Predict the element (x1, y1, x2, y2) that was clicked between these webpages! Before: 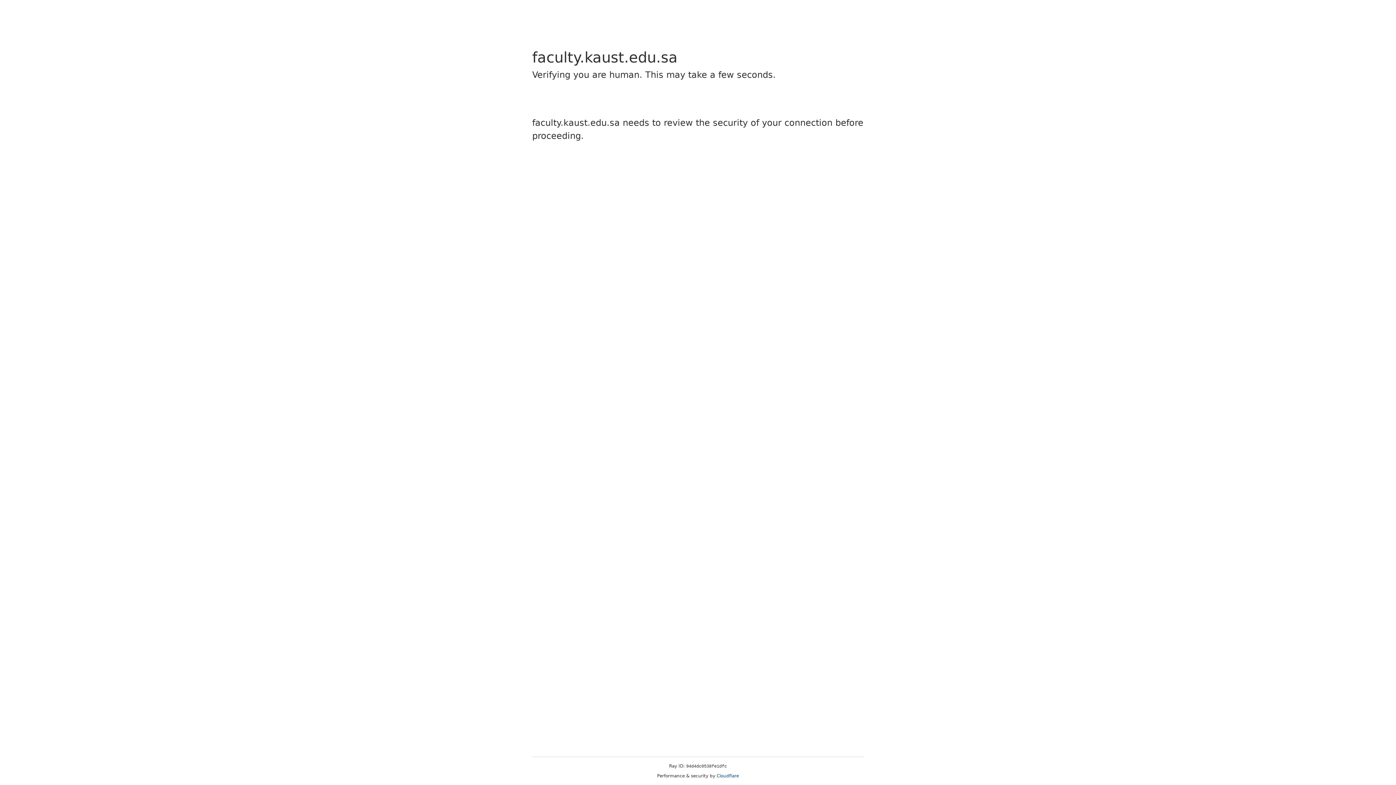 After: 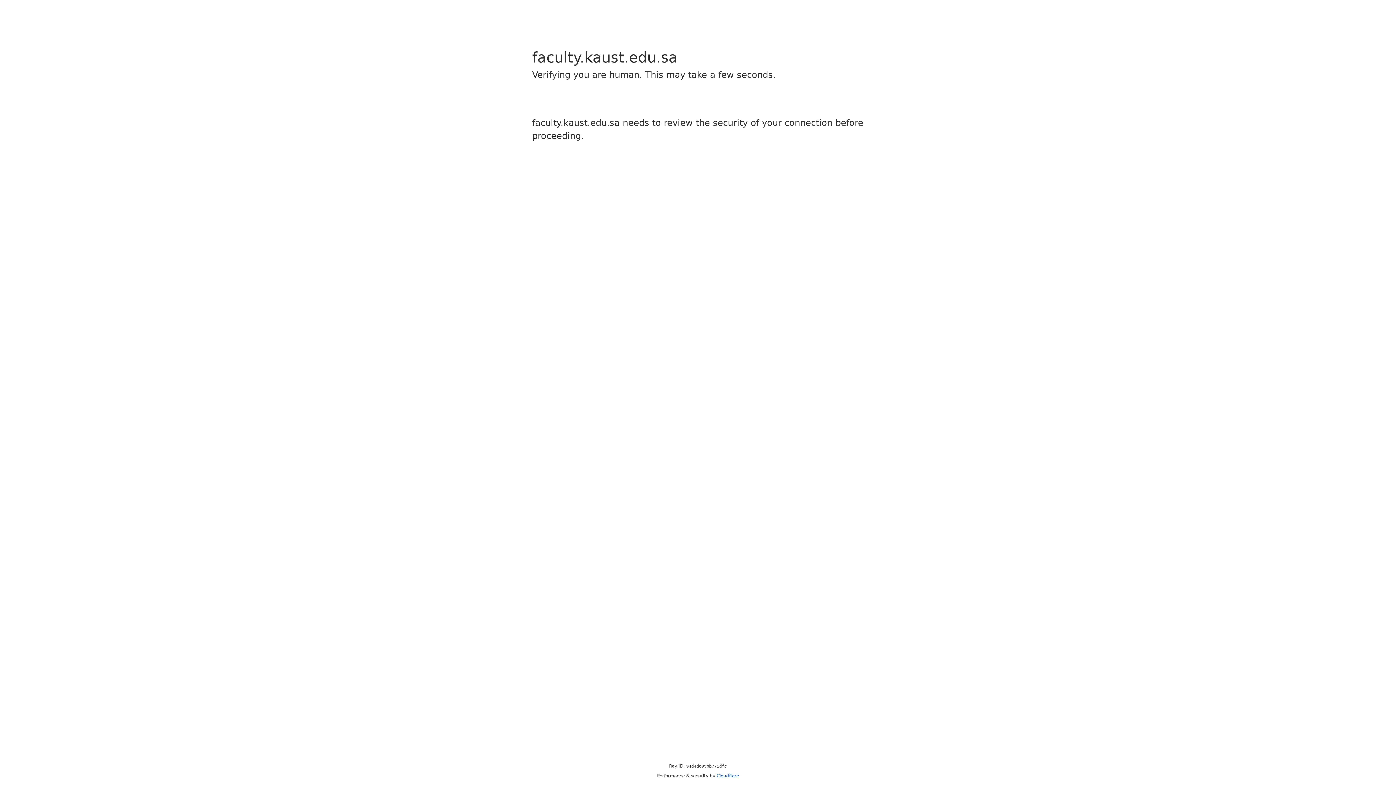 Action: label: Cloudflare bbox: (716, 773, 739, 778)